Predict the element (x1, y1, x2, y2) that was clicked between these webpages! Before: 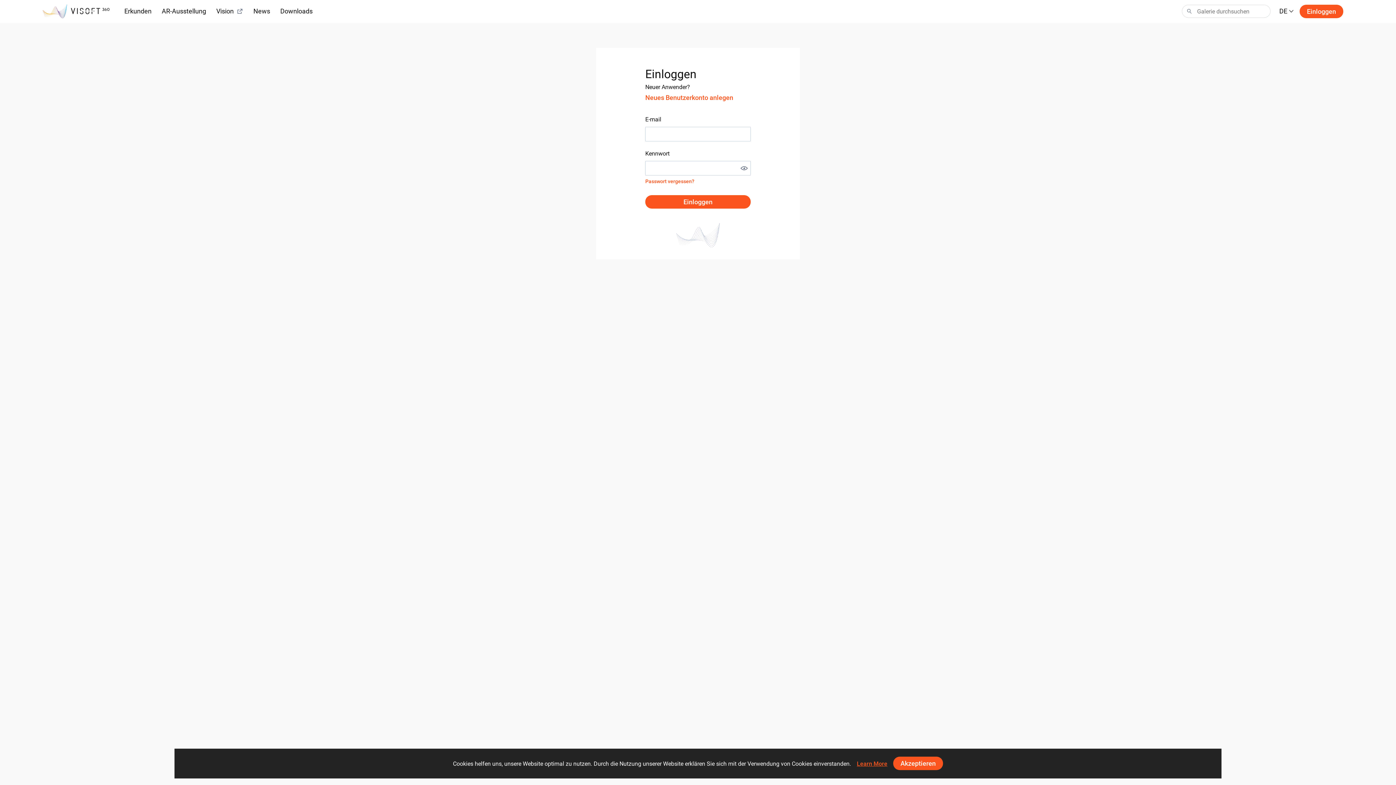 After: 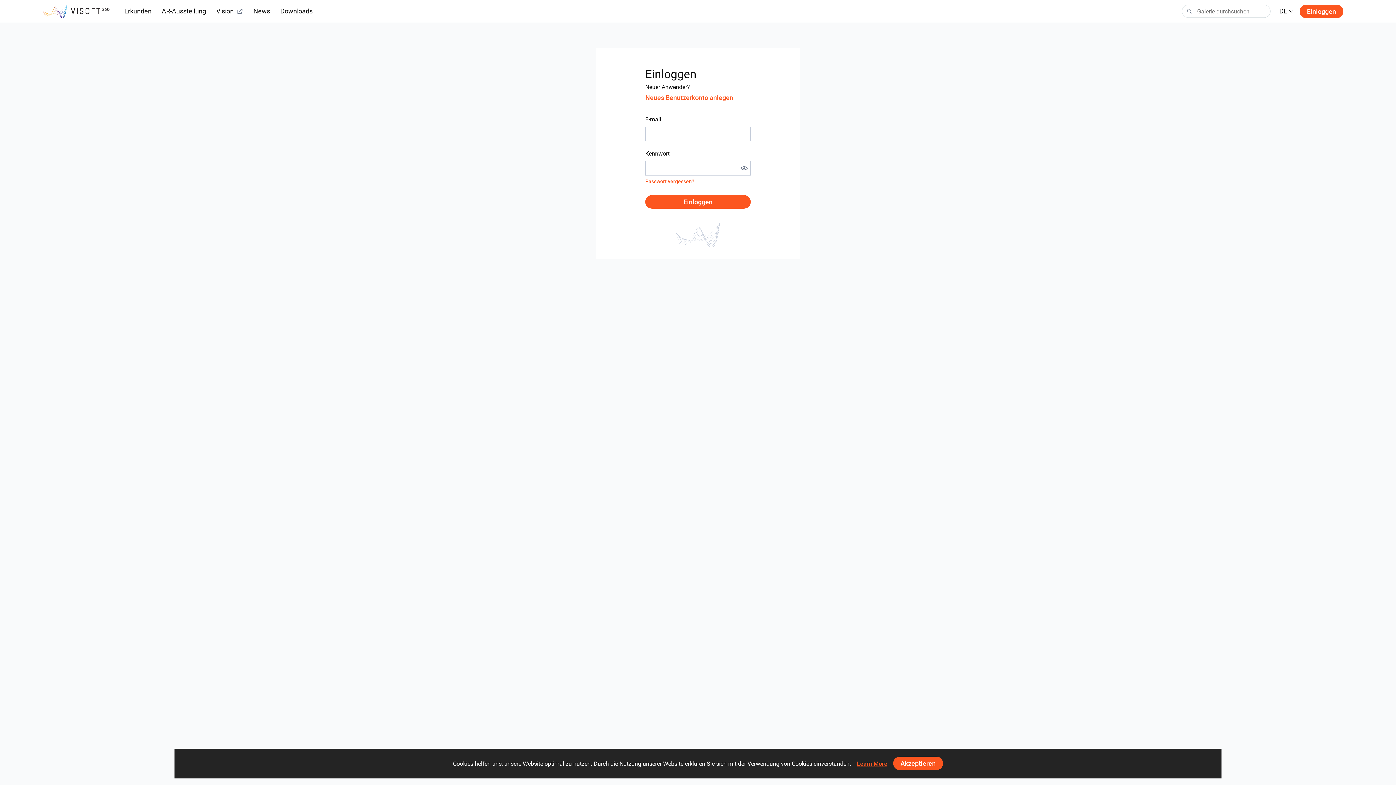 Action: bbox: (1300, 4, 1343, 18) label: Einloggen